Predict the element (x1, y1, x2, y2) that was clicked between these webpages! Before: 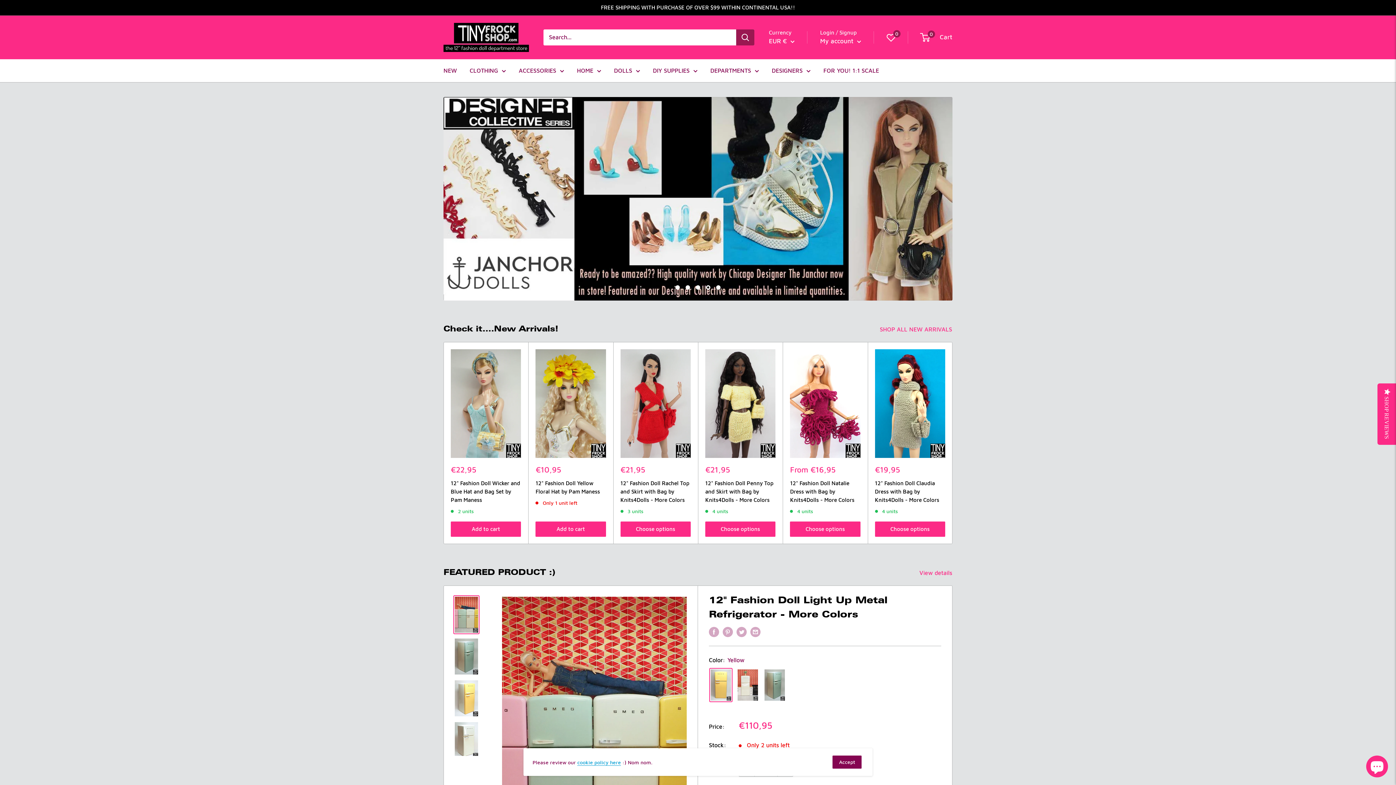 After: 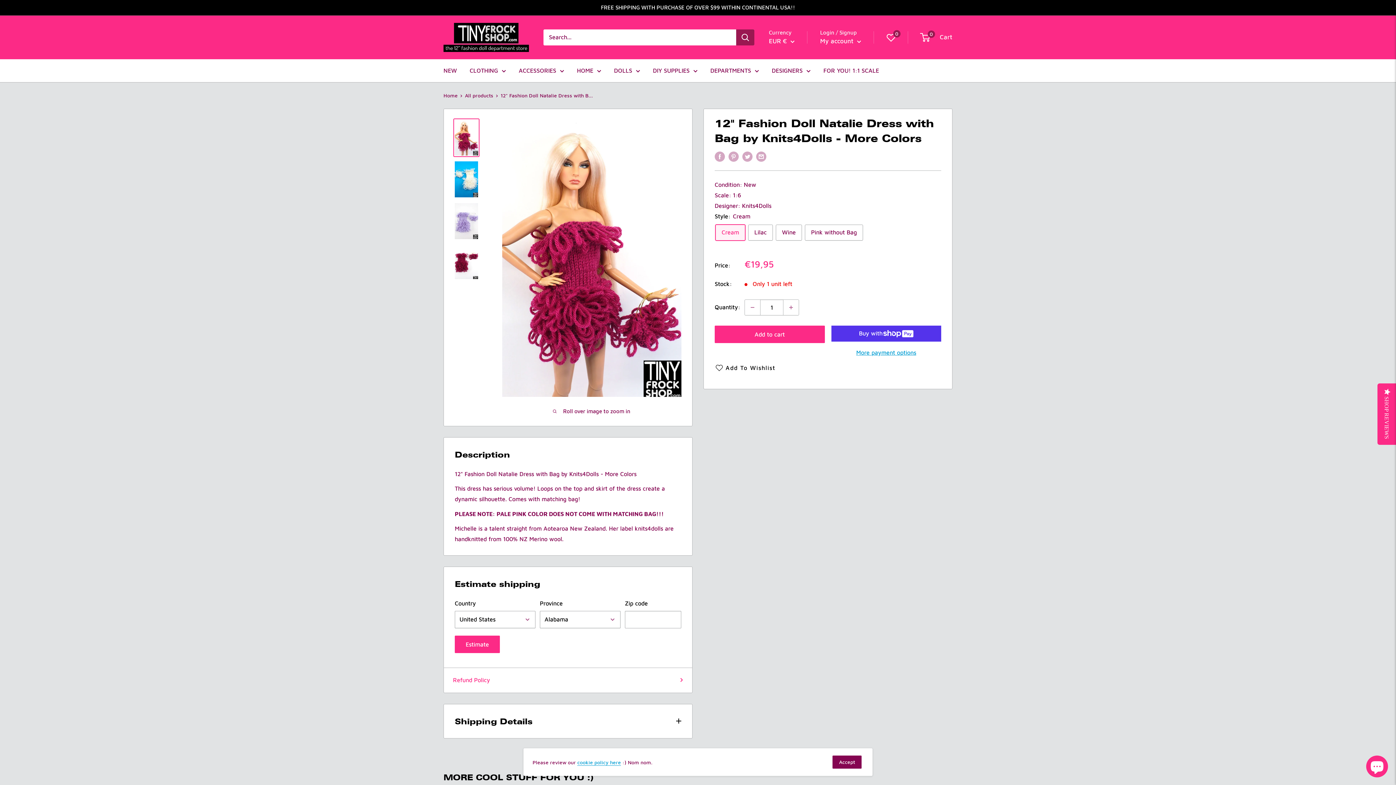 Action: label: Choose options bbox: (790, 508, 860, 524)